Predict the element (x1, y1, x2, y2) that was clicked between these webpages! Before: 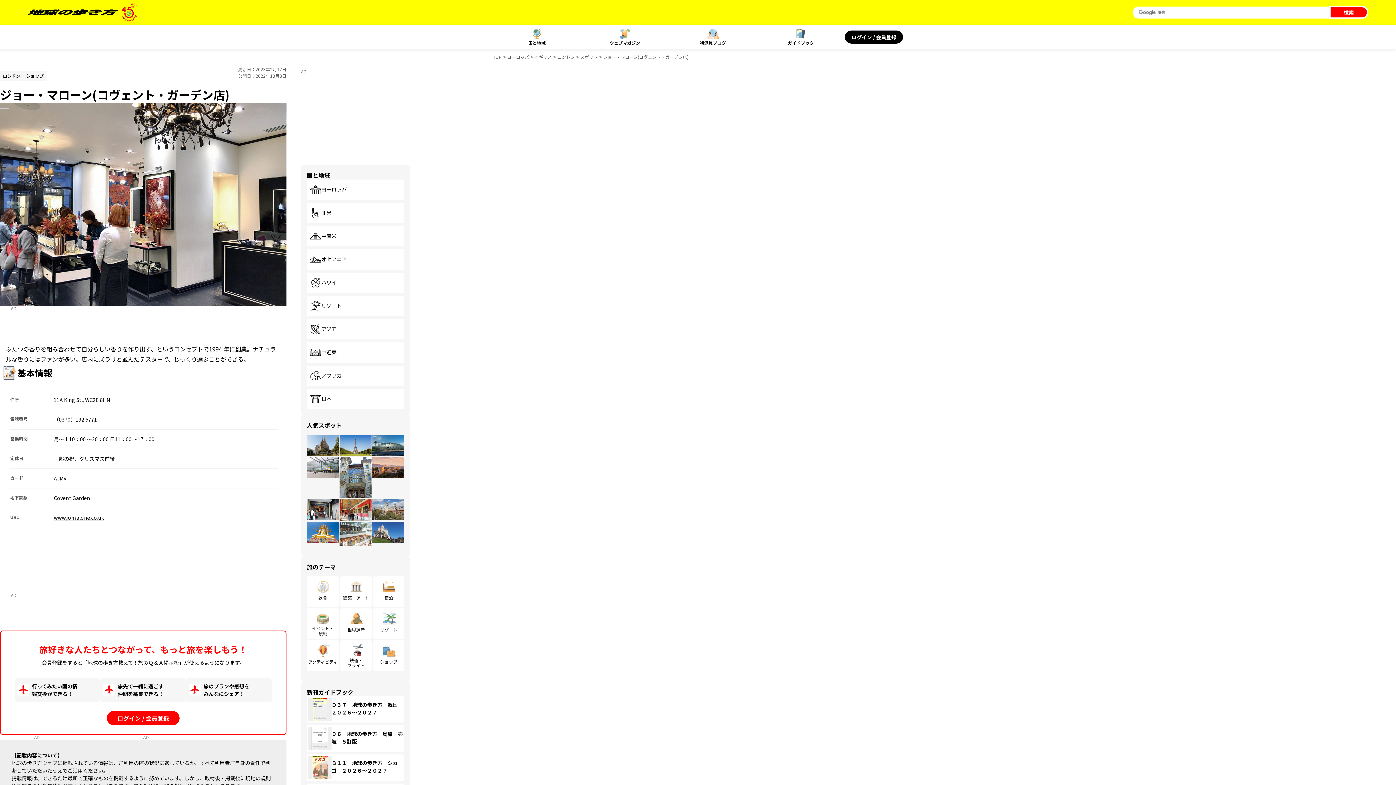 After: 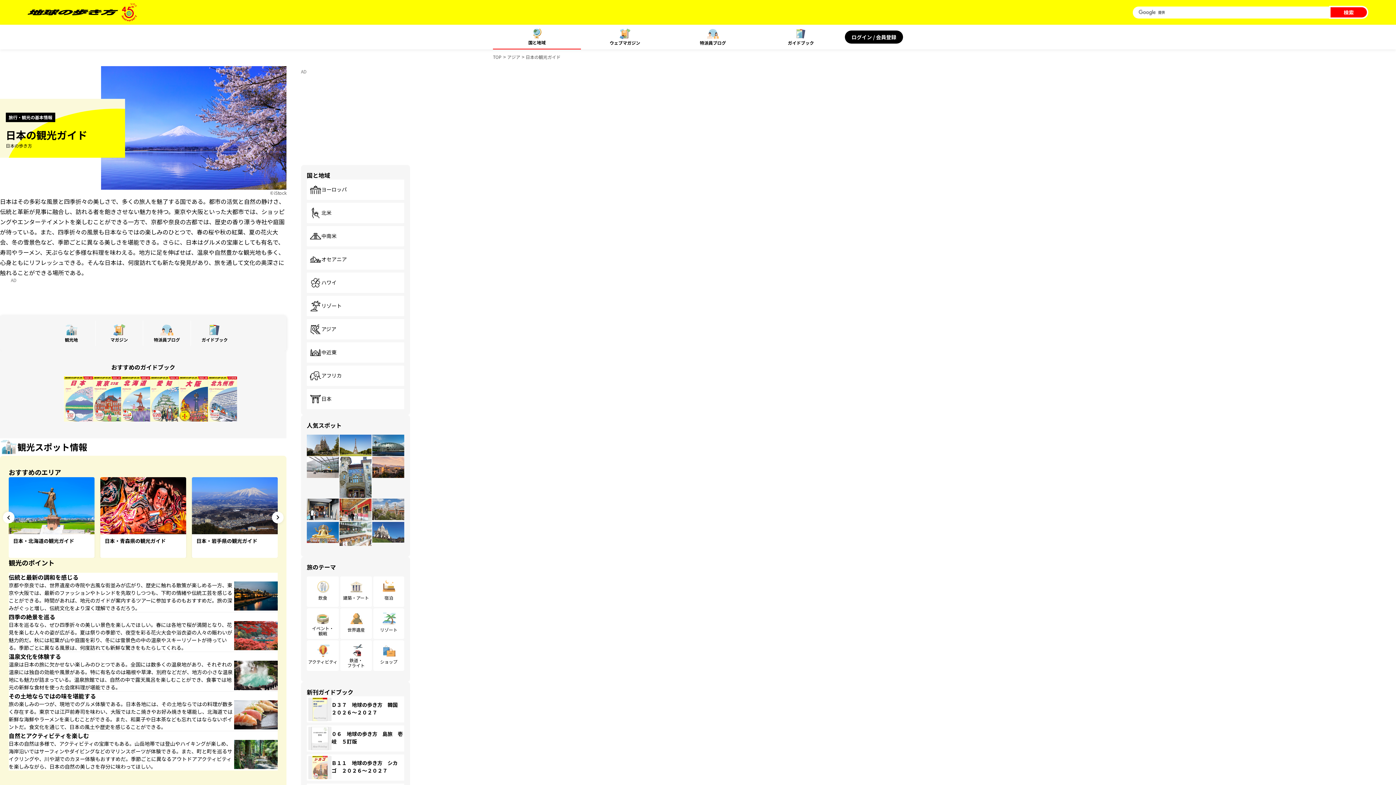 Action: bbox: (306, 389, 404, 409) label: 日本